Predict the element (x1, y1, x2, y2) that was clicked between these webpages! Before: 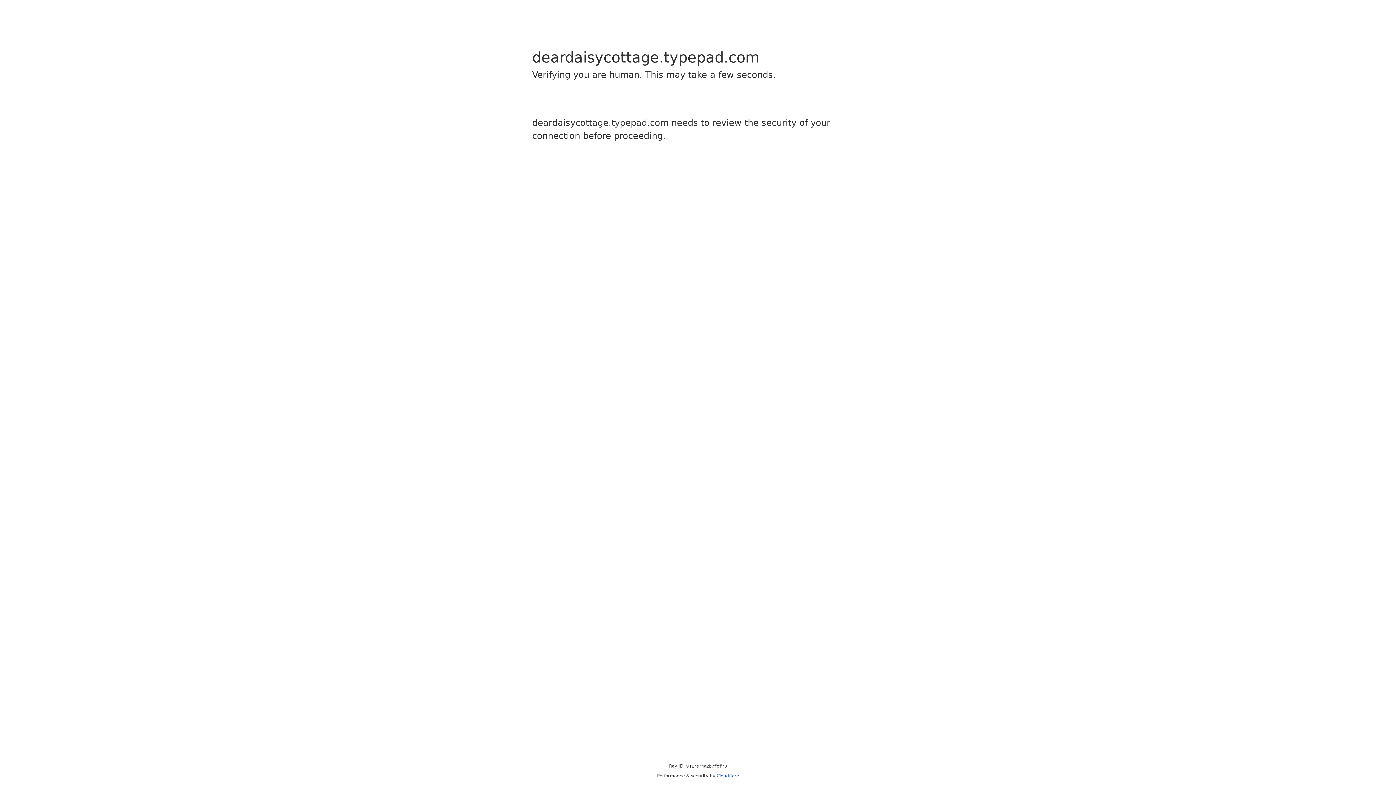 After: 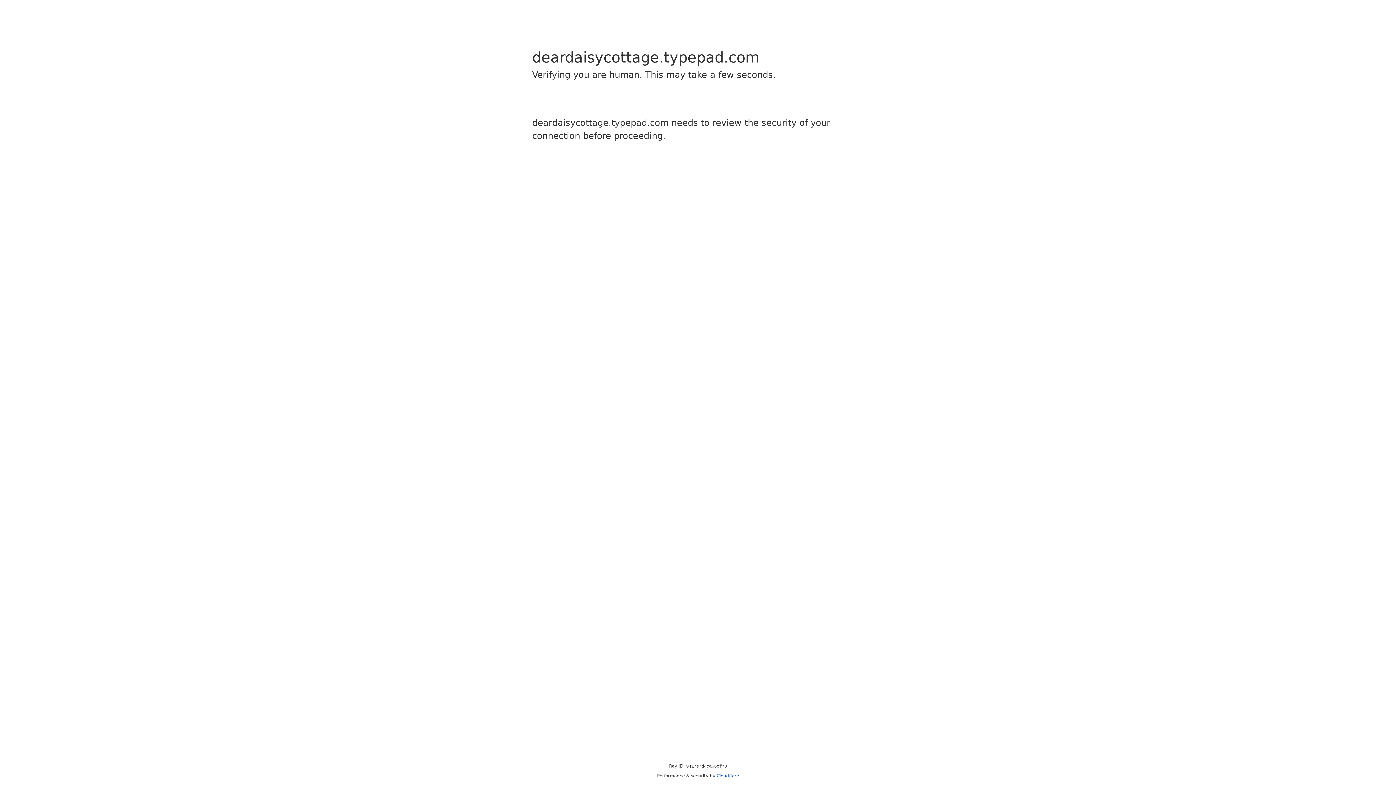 Action: bbox: (716, 773, 739, 778) label: Cloudflare